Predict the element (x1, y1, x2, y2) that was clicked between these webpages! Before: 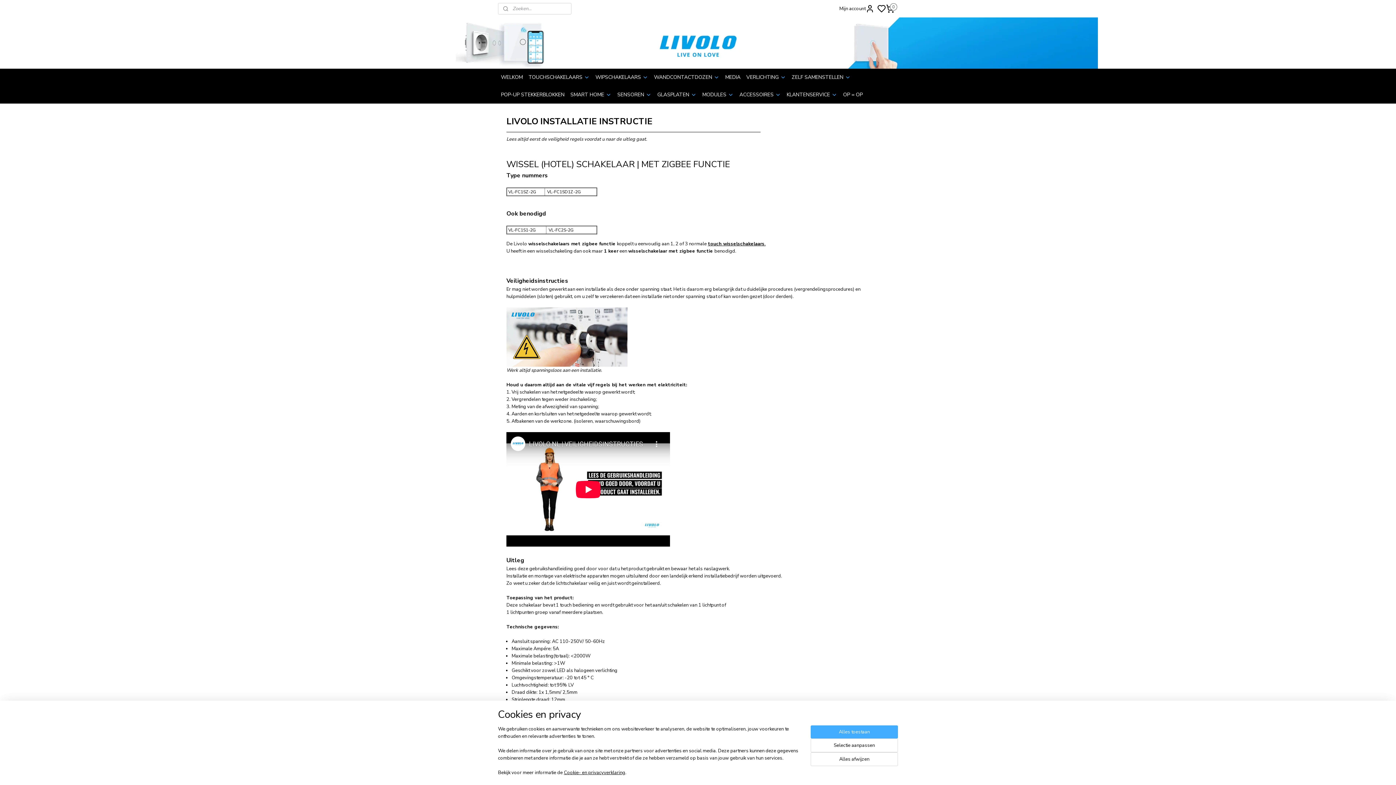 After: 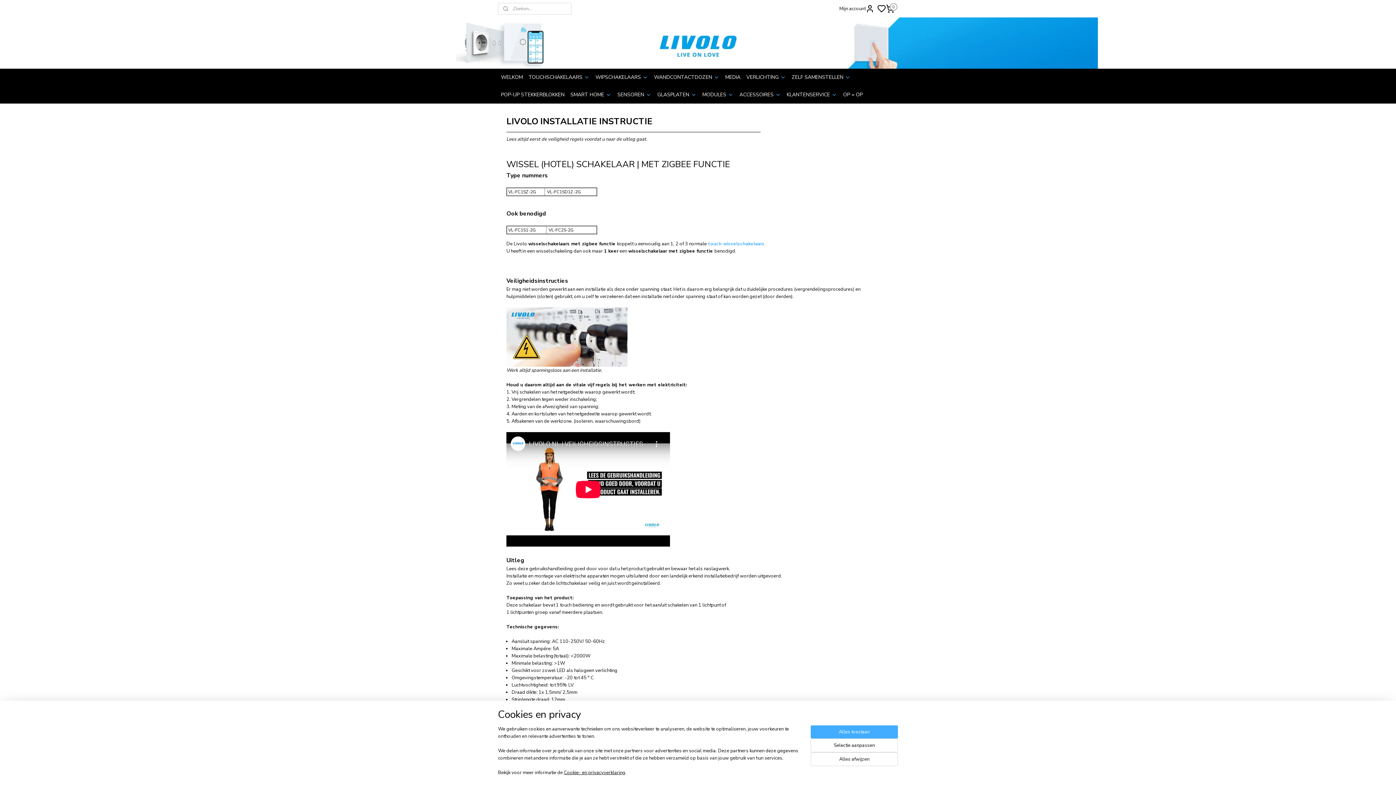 Action: label: touch wisselschakelaars. bbox: (708, 240, 765, 247)